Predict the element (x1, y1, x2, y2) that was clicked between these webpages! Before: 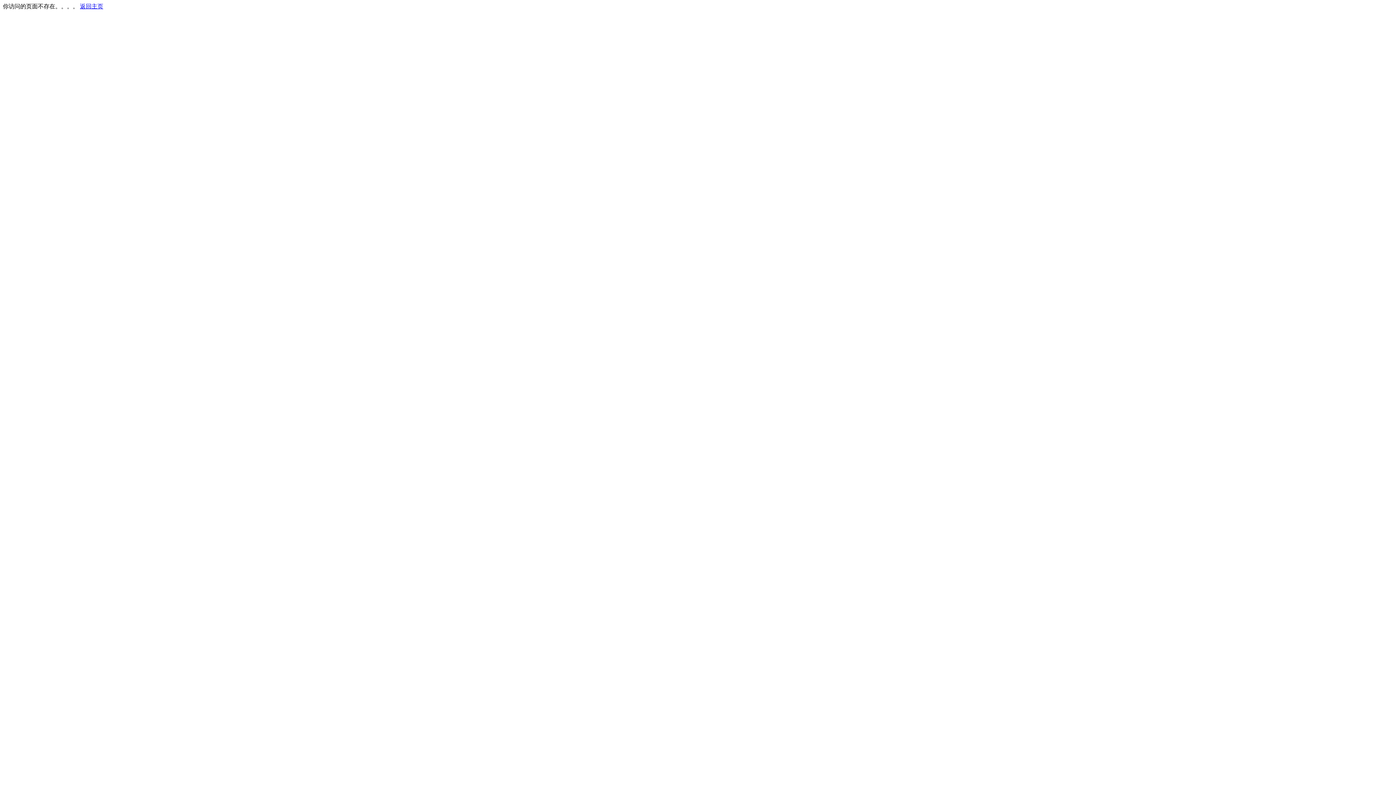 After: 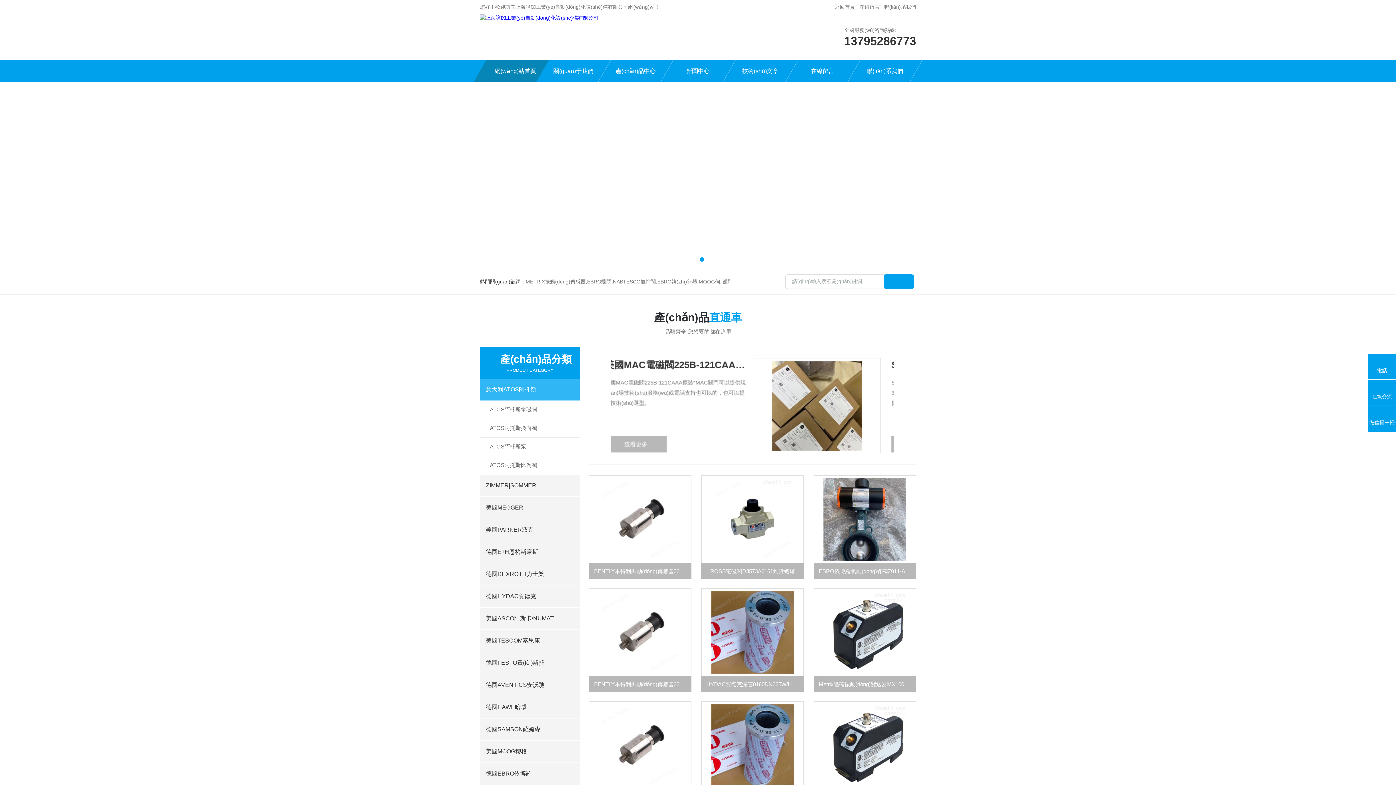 Action: label: 返回主页 bbox: (80, 3, 103, 9)